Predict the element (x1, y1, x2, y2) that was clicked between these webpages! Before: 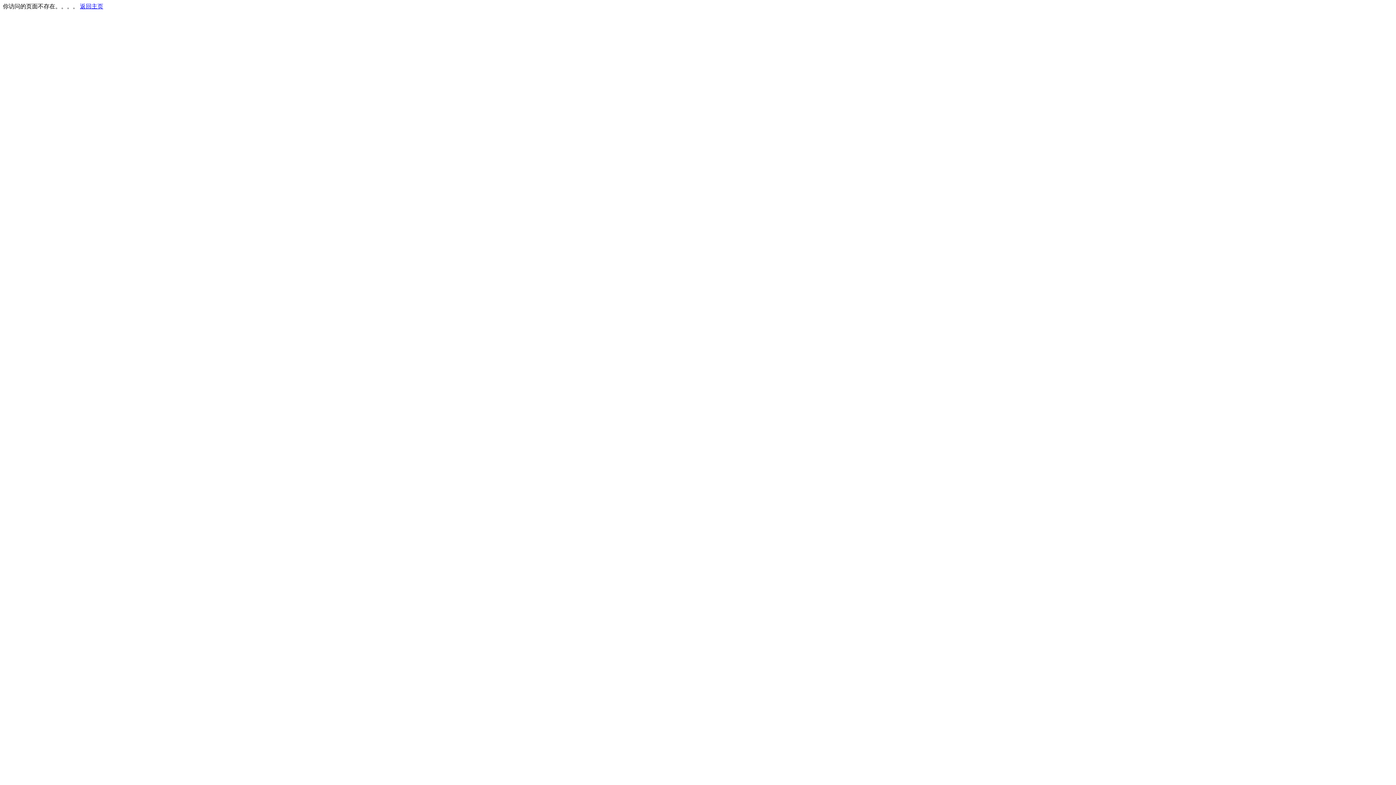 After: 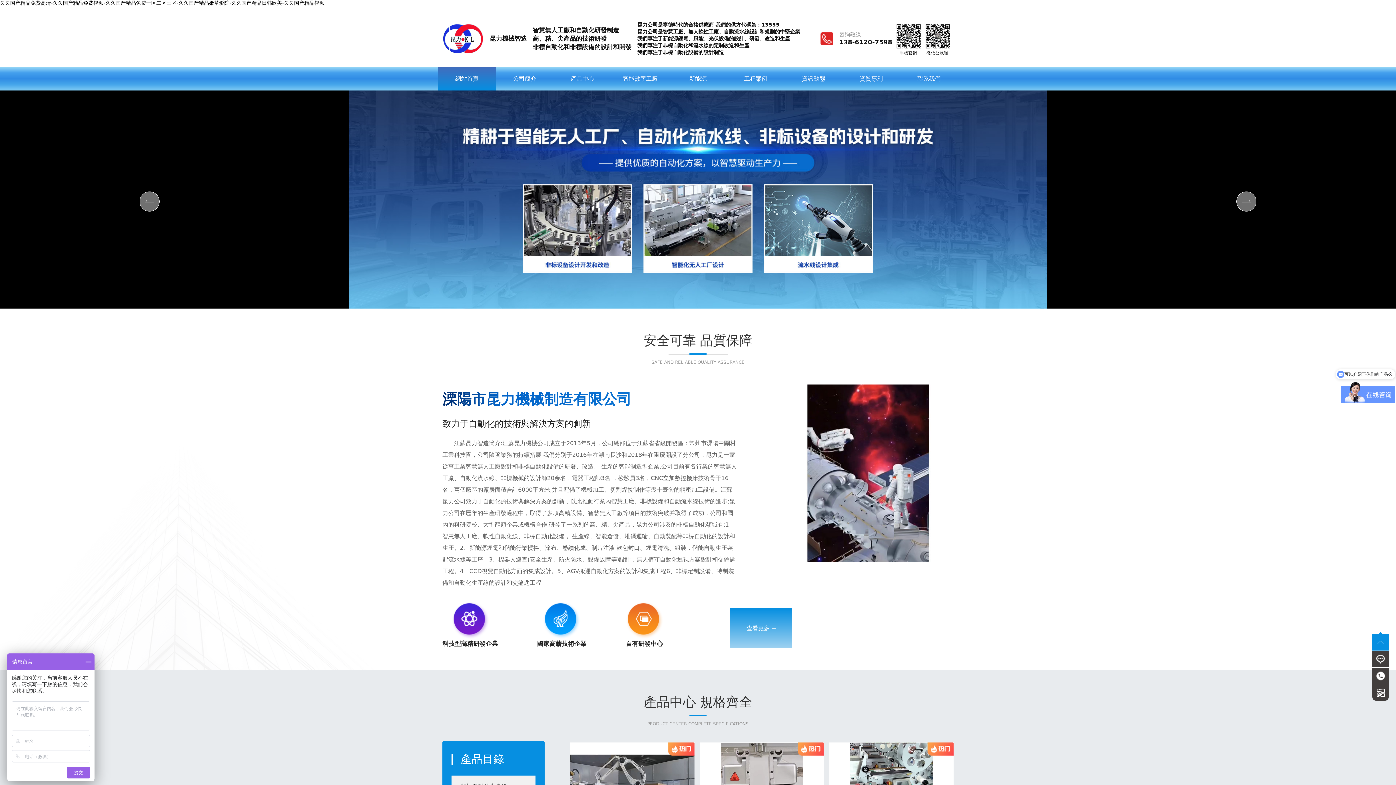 Action: bbox: (80, 3, 103, 9) label: 返回主页